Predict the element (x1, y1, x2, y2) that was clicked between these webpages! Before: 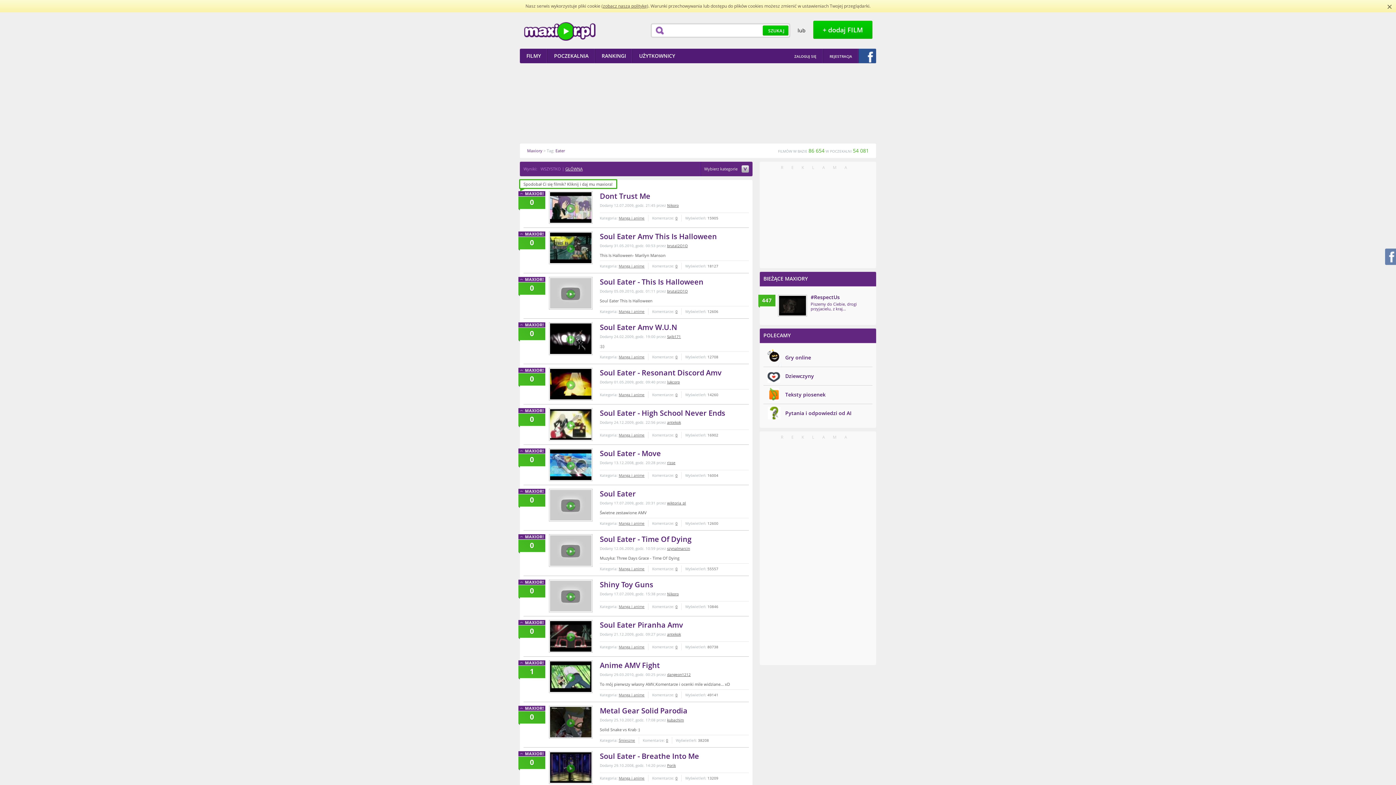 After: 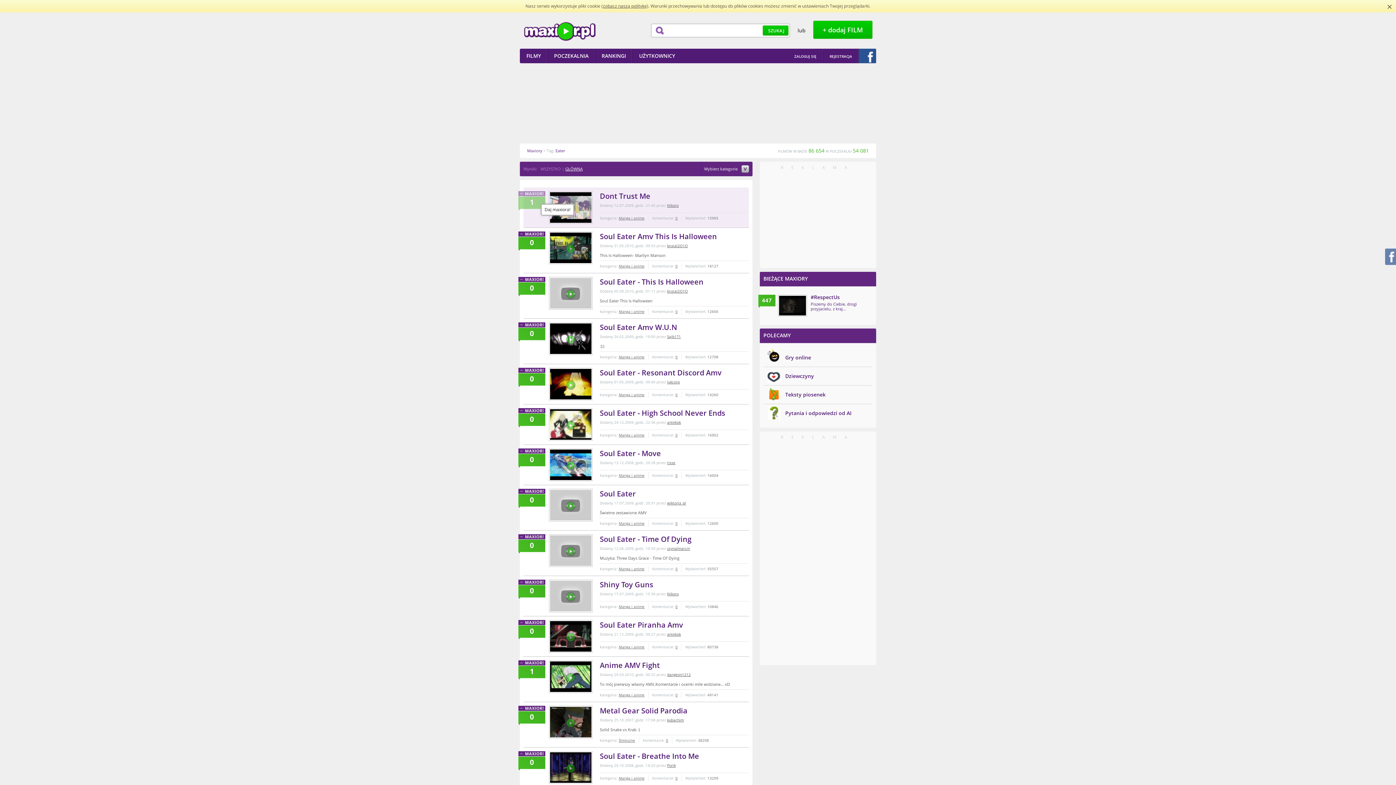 Action: label: 0 bbox: (518, 191, 545, 210)